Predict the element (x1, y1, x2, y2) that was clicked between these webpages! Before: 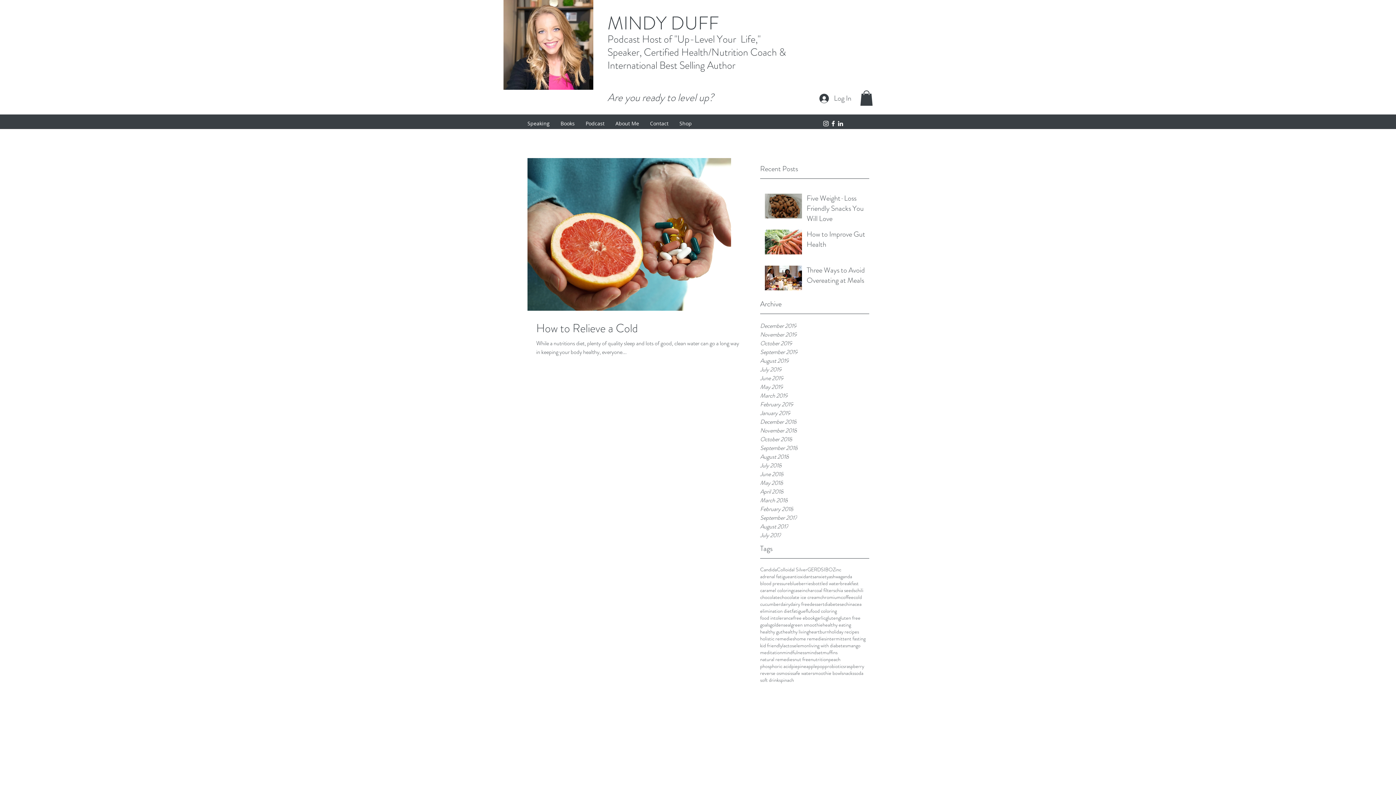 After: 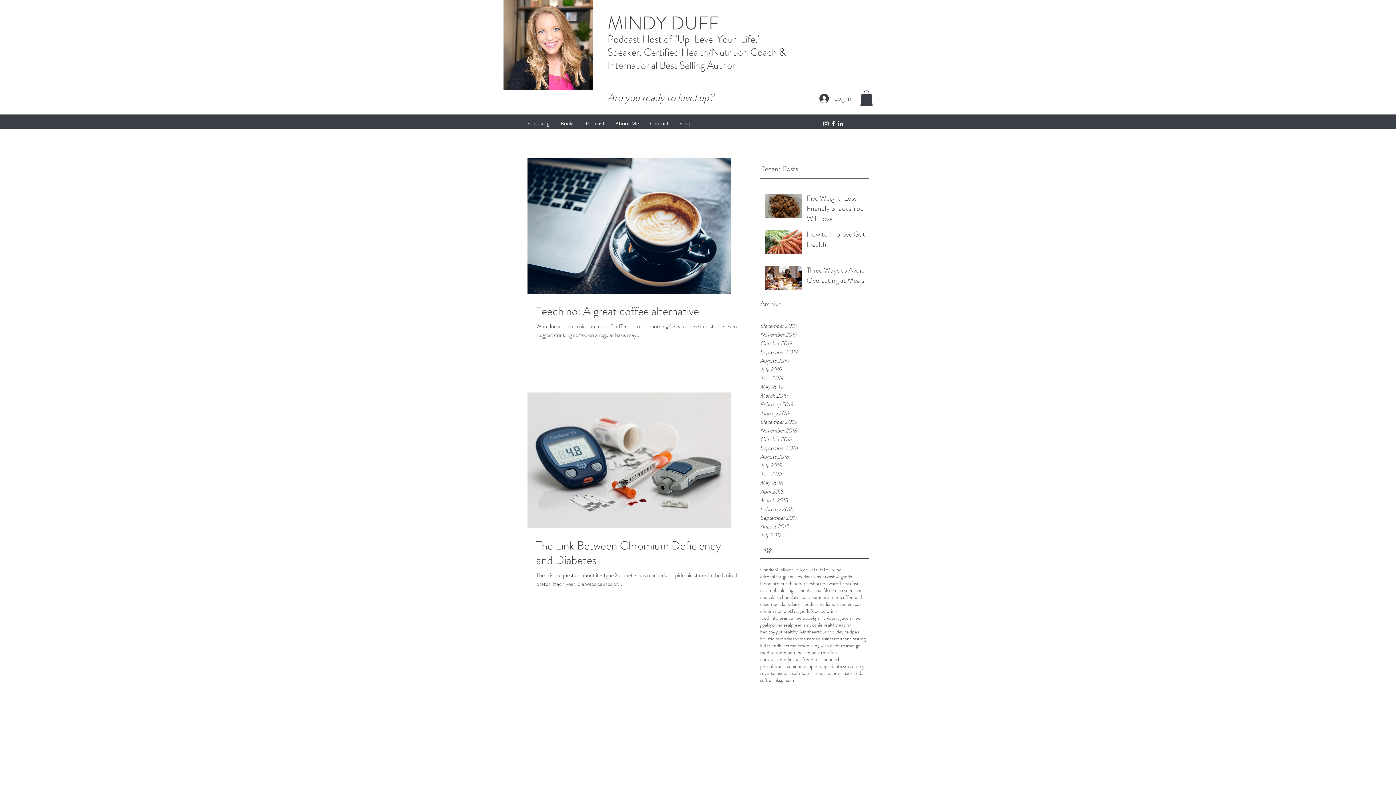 Action: bbox: (824, 601, 841, 607) label: diabetes